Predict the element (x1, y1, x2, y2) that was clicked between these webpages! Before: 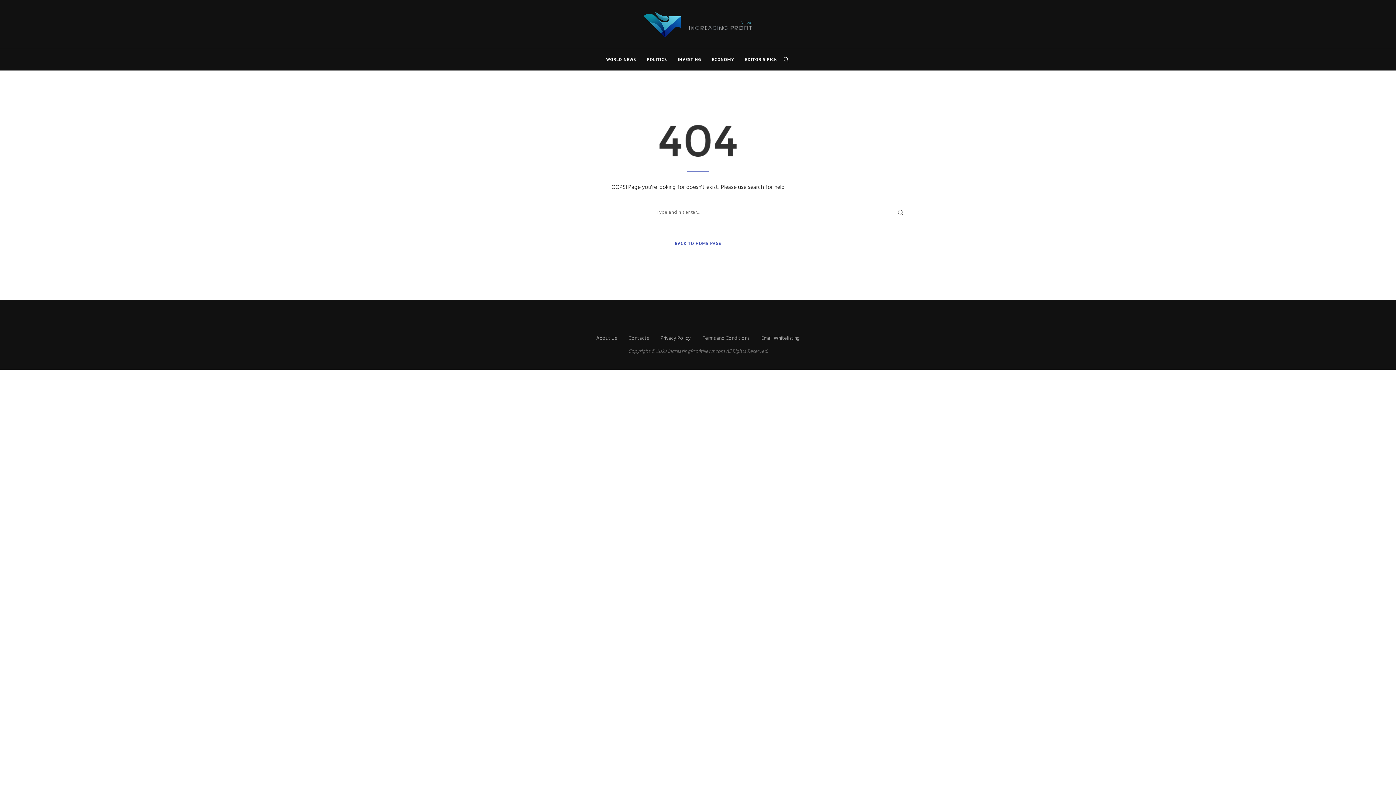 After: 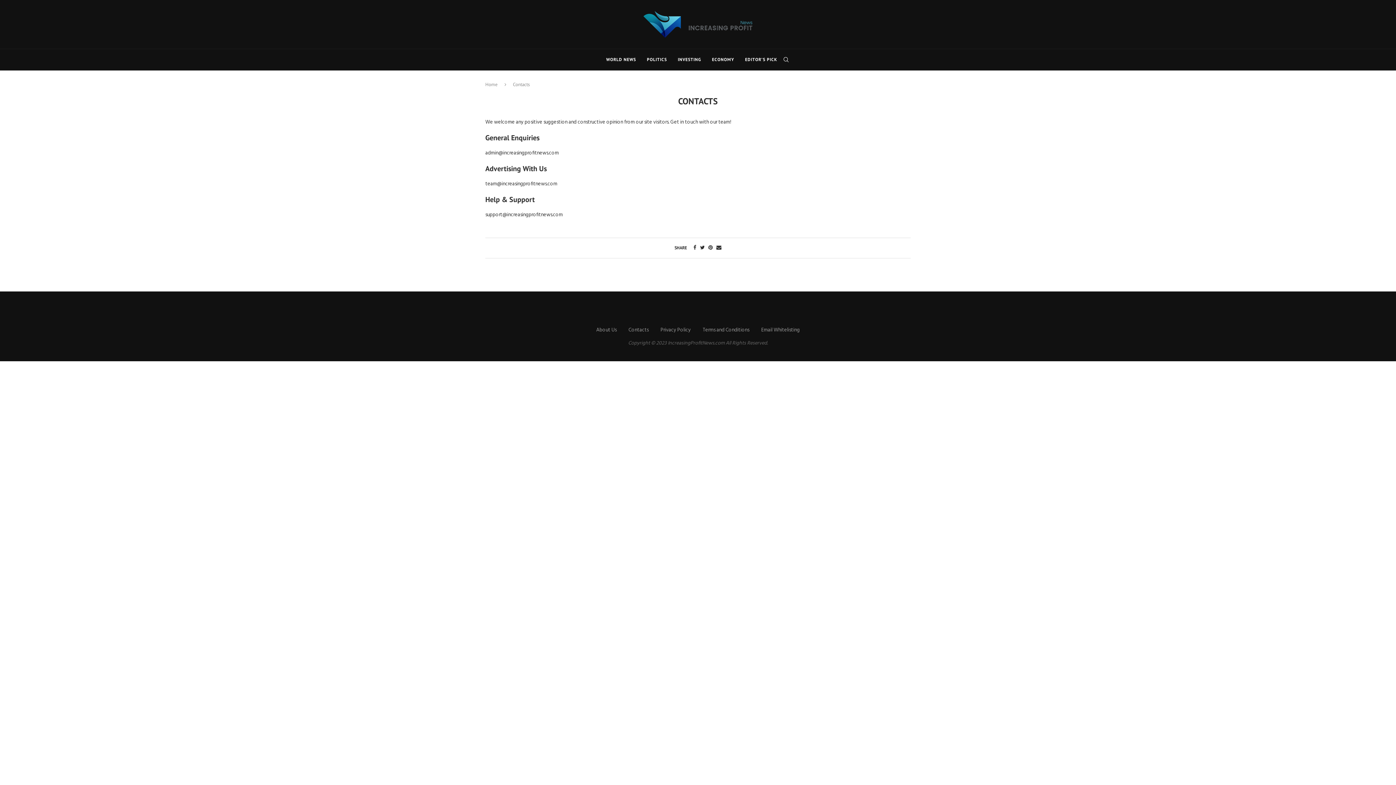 Action: bbox: (628, 334, 648, 343) label: Contacts